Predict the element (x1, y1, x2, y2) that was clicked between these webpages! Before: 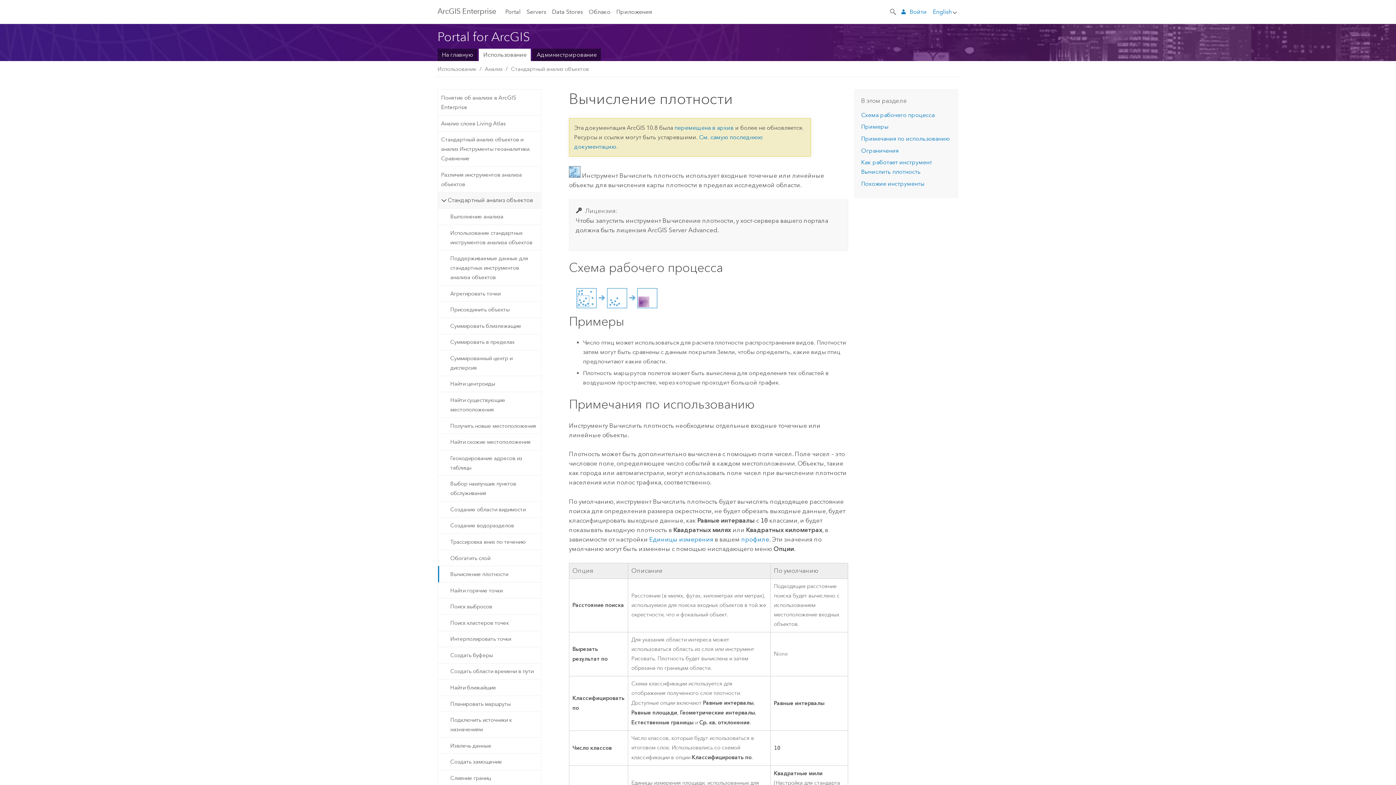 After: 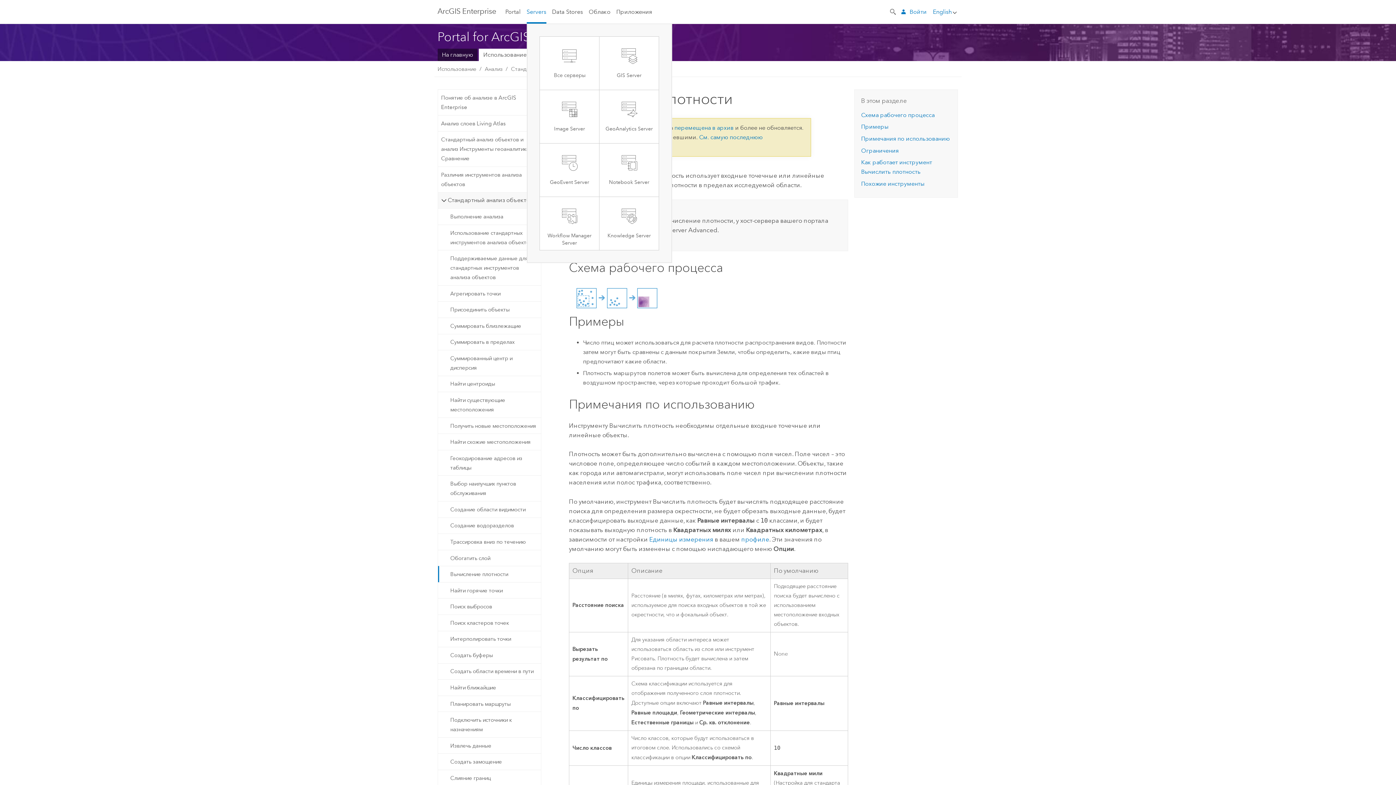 Action: label: Servers bbox: (526, 0, 546, 23)